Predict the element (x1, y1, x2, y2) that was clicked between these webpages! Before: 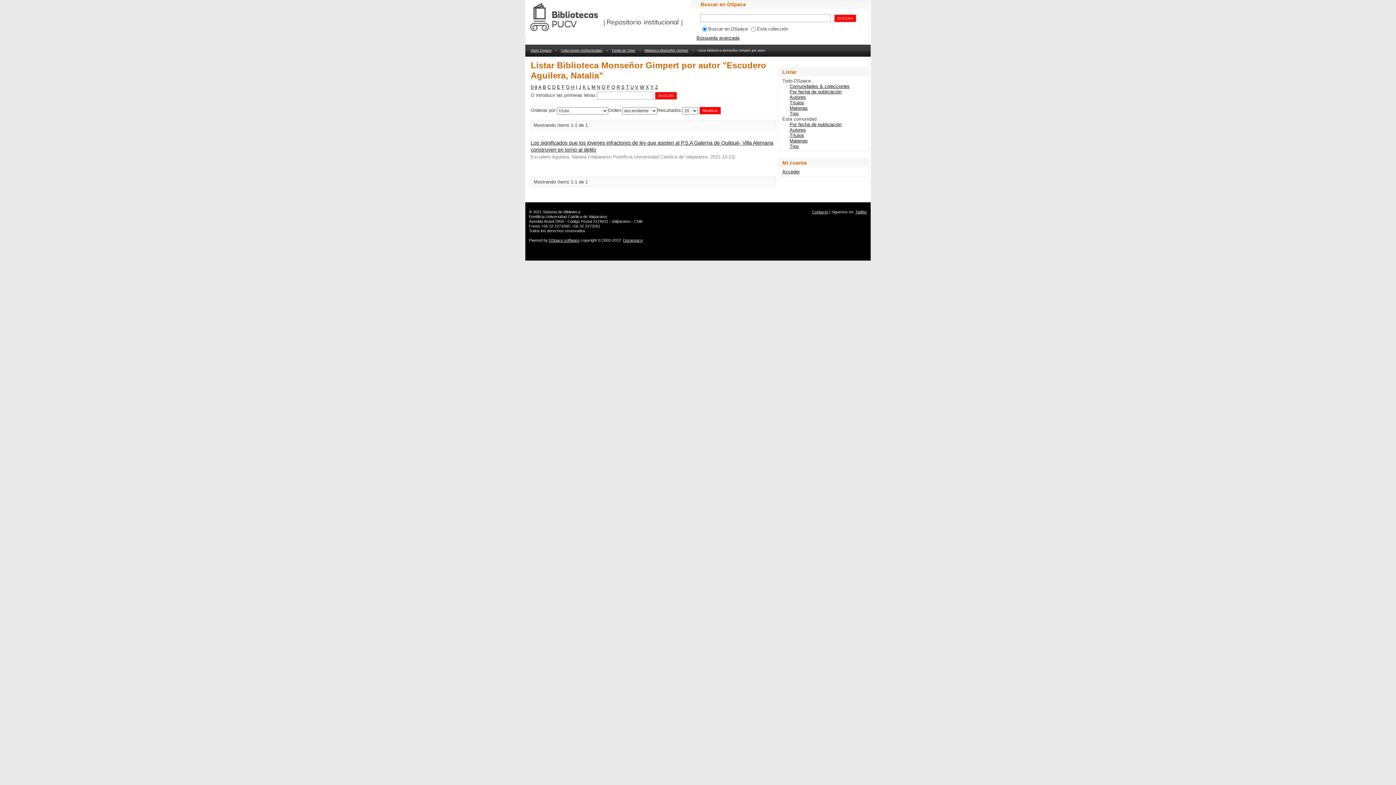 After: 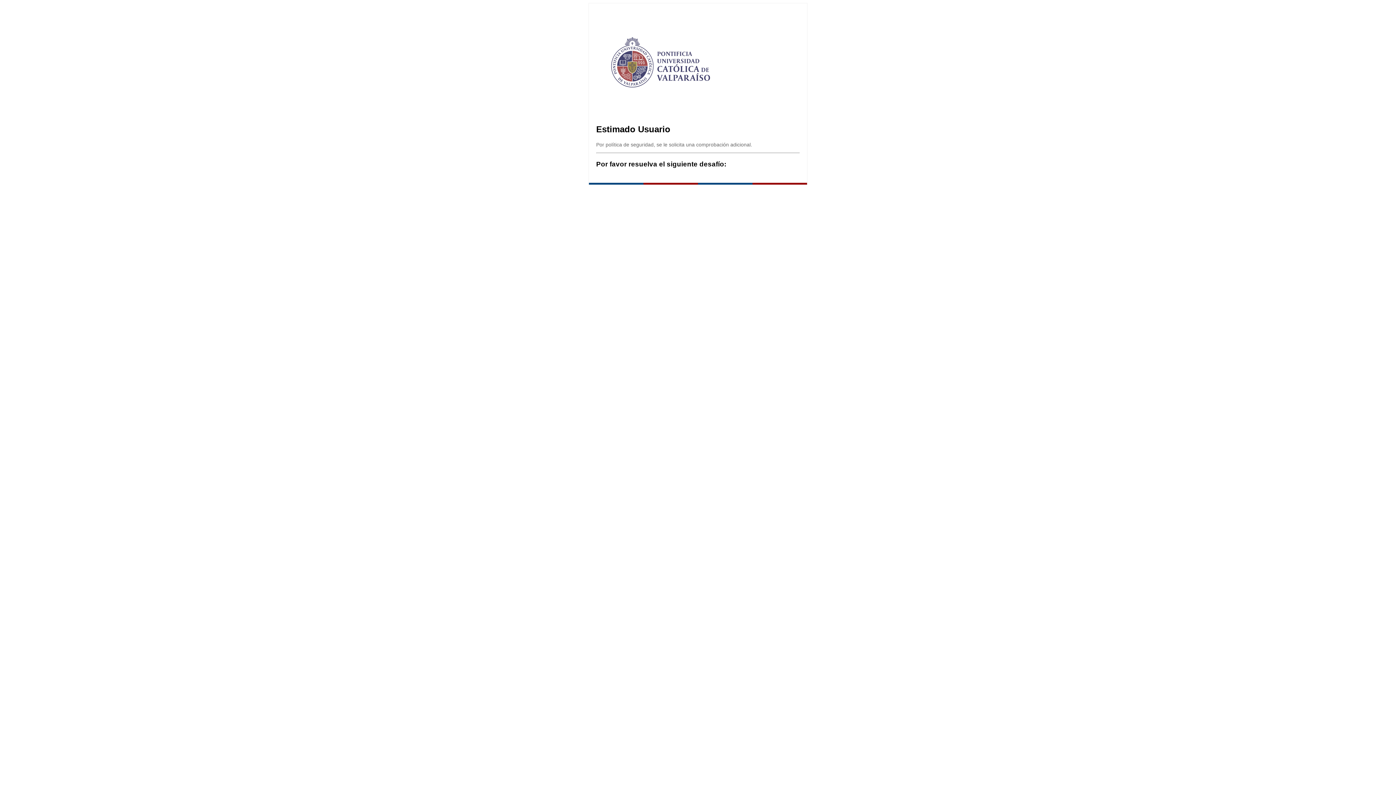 Action: label: Sistema de Biblioteca bbox: (542, 209, 580, 214)